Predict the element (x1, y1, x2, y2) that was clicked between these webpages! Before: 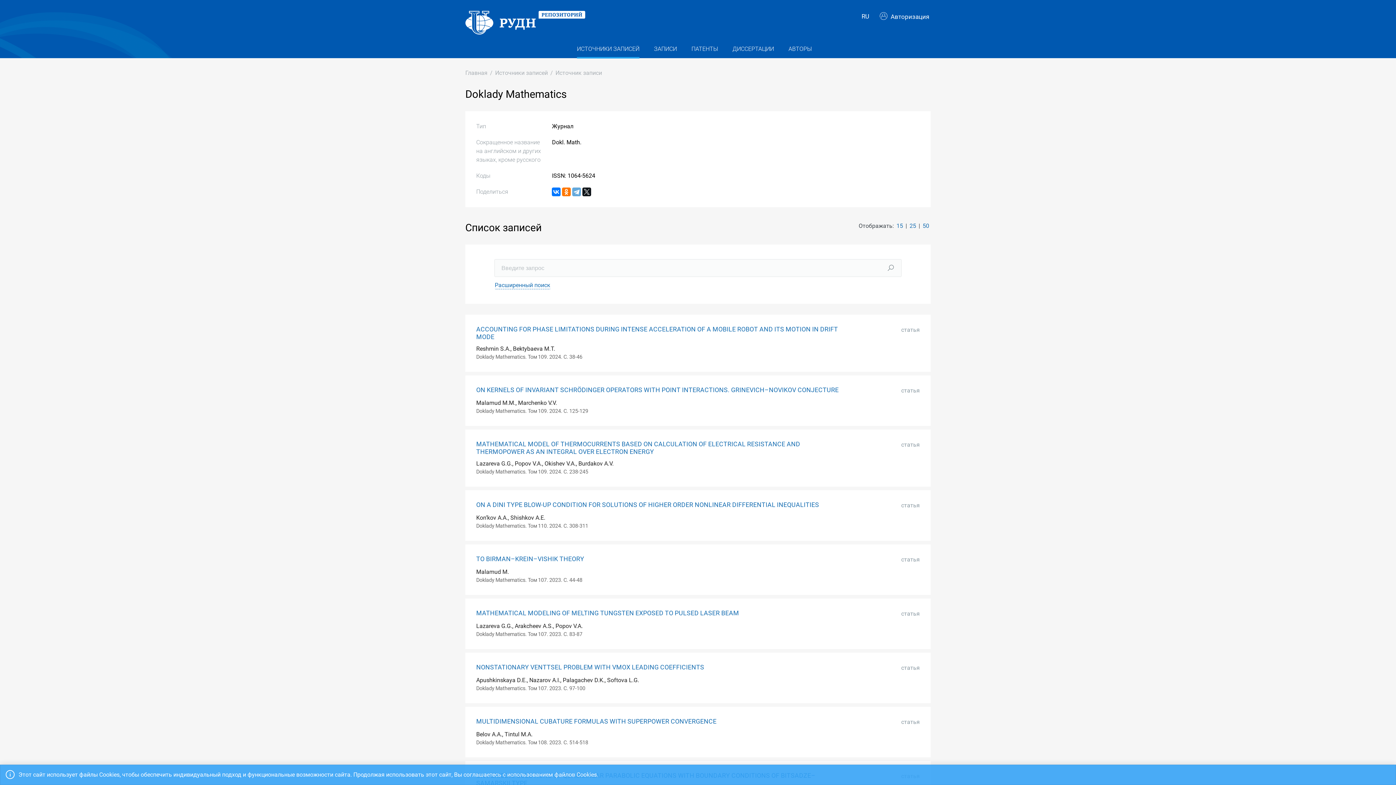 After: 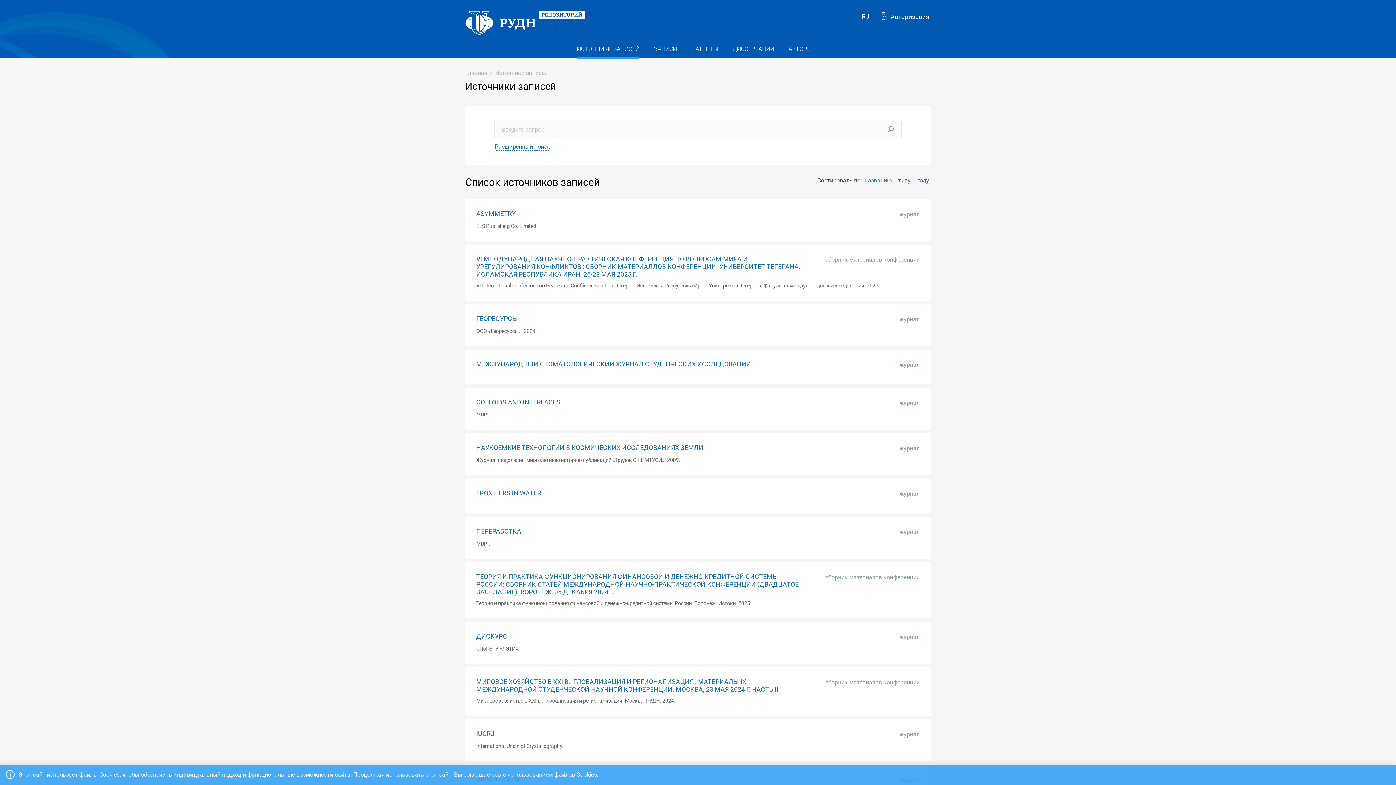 Action: bbox: (495, 65, 548, 80) label: Источники записей